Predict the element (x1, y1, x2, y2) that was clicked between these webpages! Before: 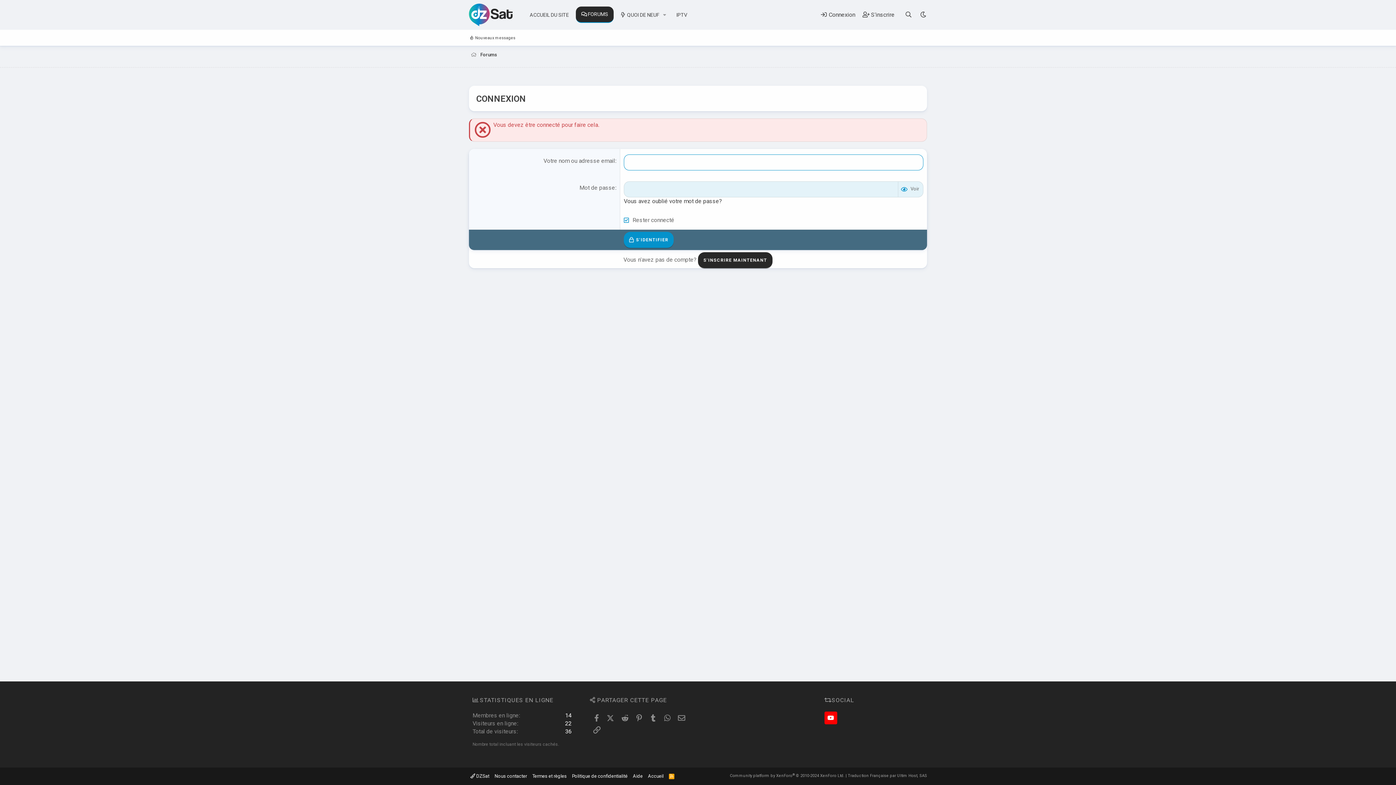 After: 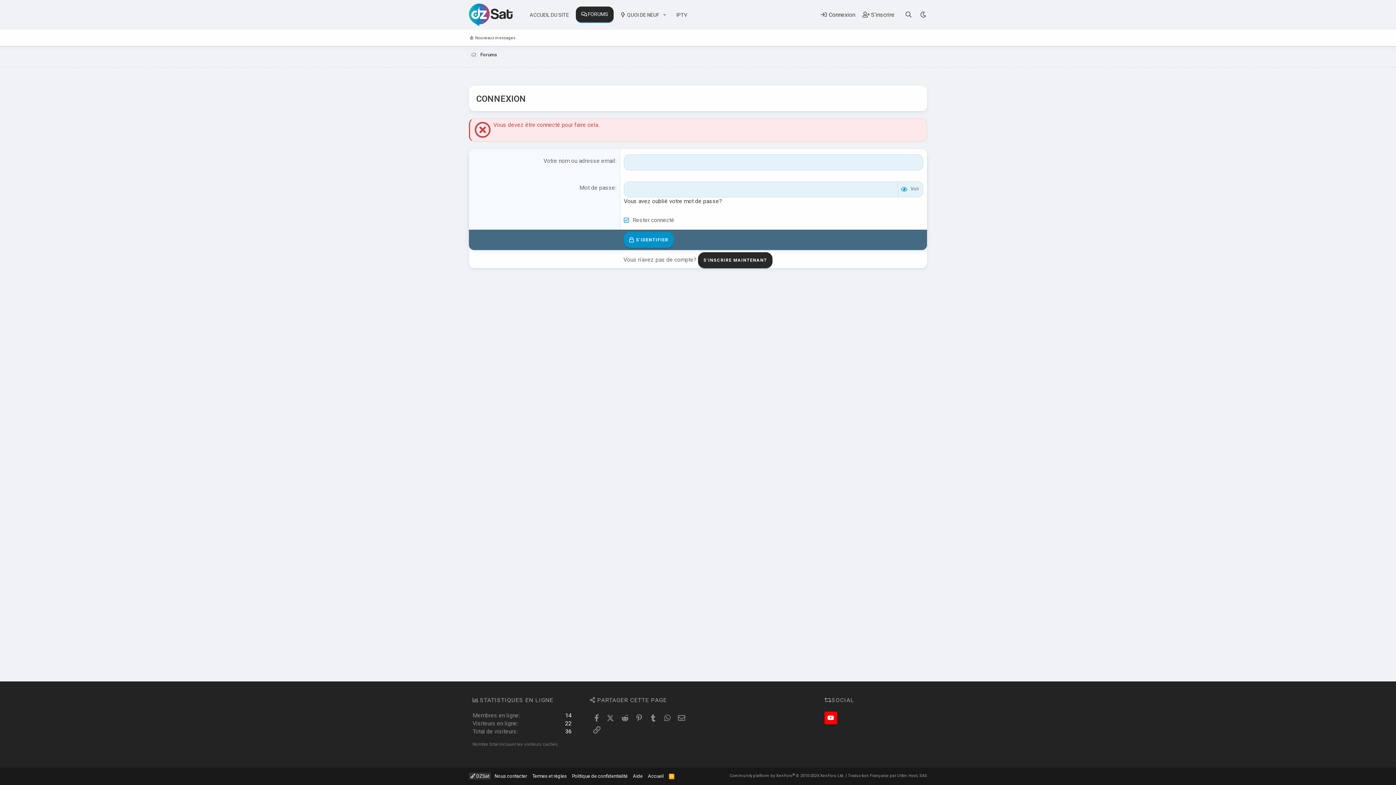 Action: label:  DZSat bbox: (469, 773, 490, 780)